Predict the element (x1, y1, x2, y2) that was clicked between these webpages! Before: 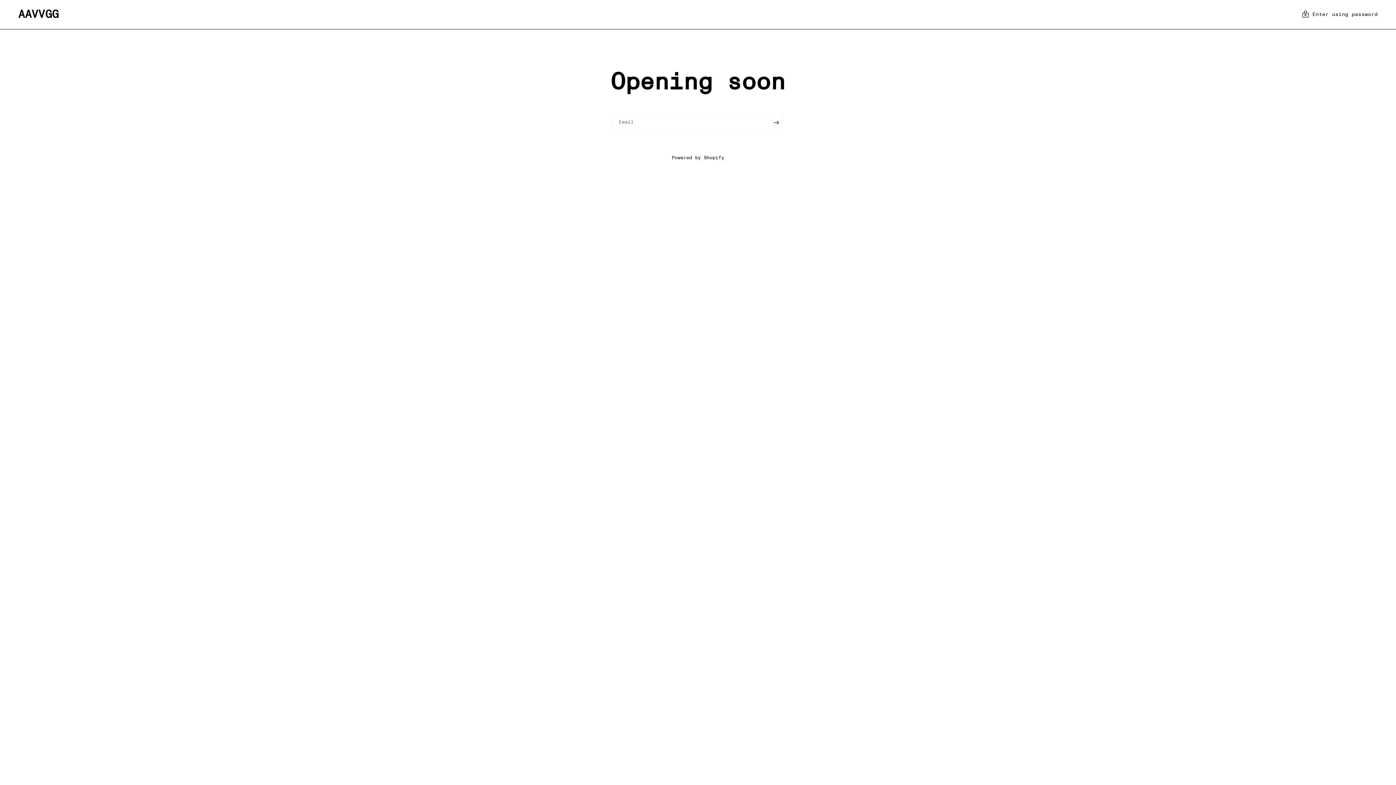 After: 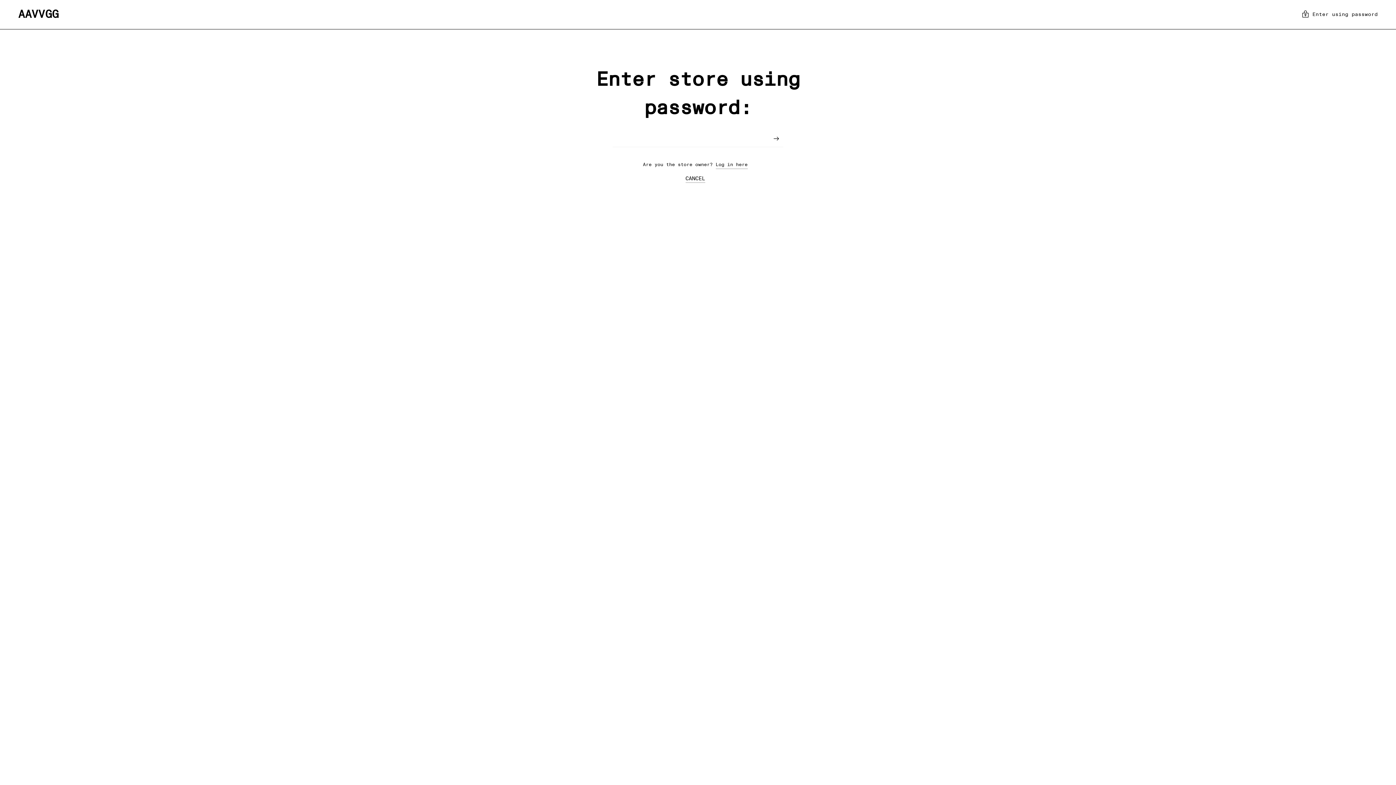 Action: bbox: (1302, 9, 1378, 20) label: Enter using password